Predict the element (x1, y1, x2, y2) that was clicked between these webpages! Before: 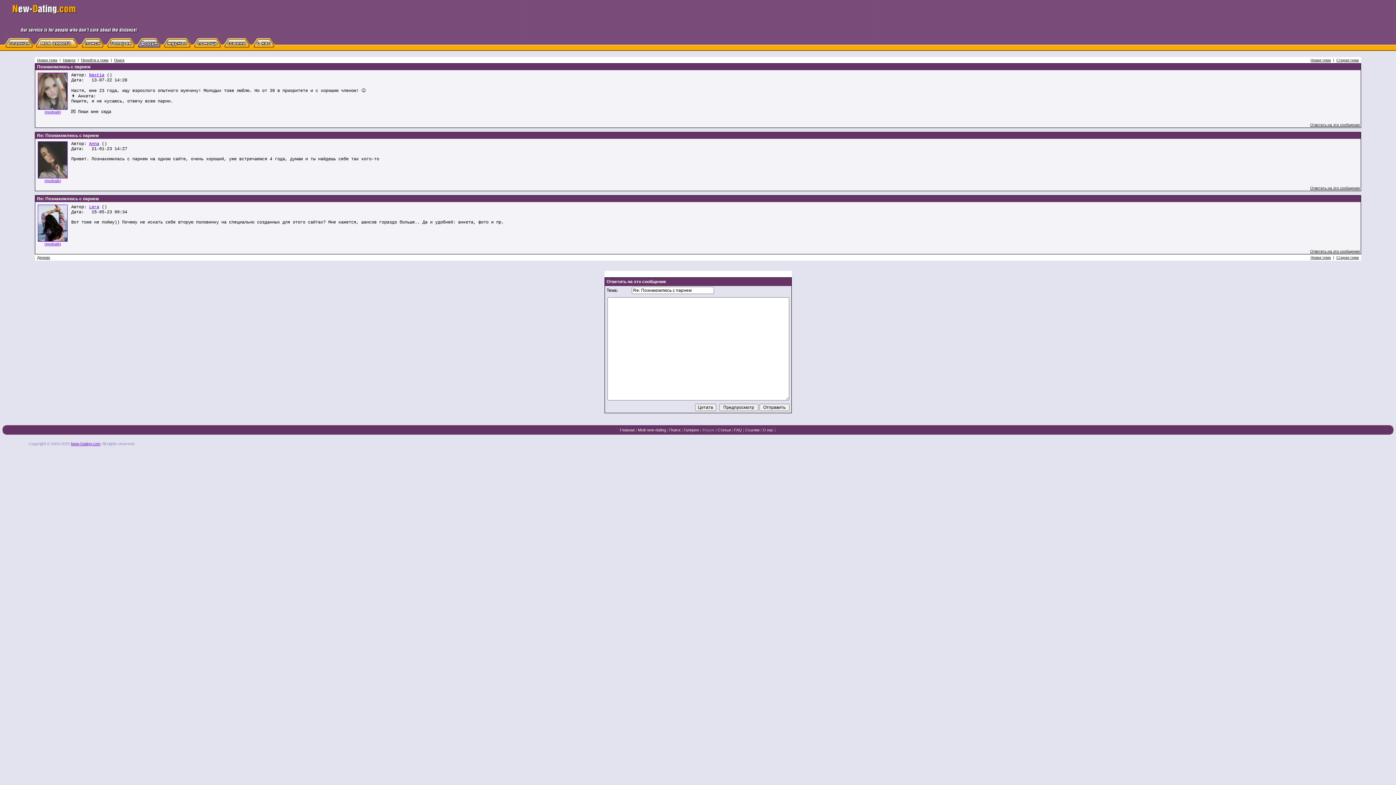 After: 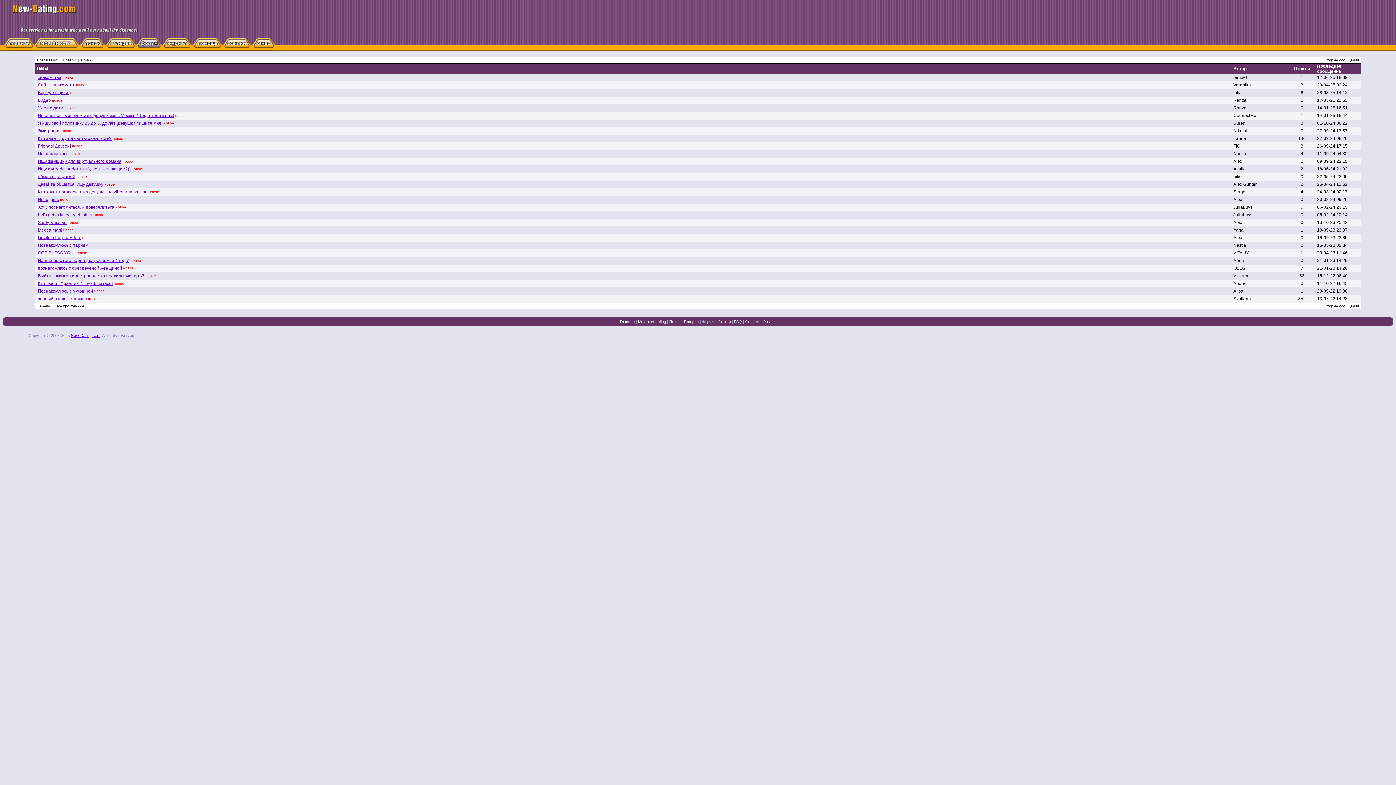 Action: label: Наверх bbox: (62, 58, 75, 62)